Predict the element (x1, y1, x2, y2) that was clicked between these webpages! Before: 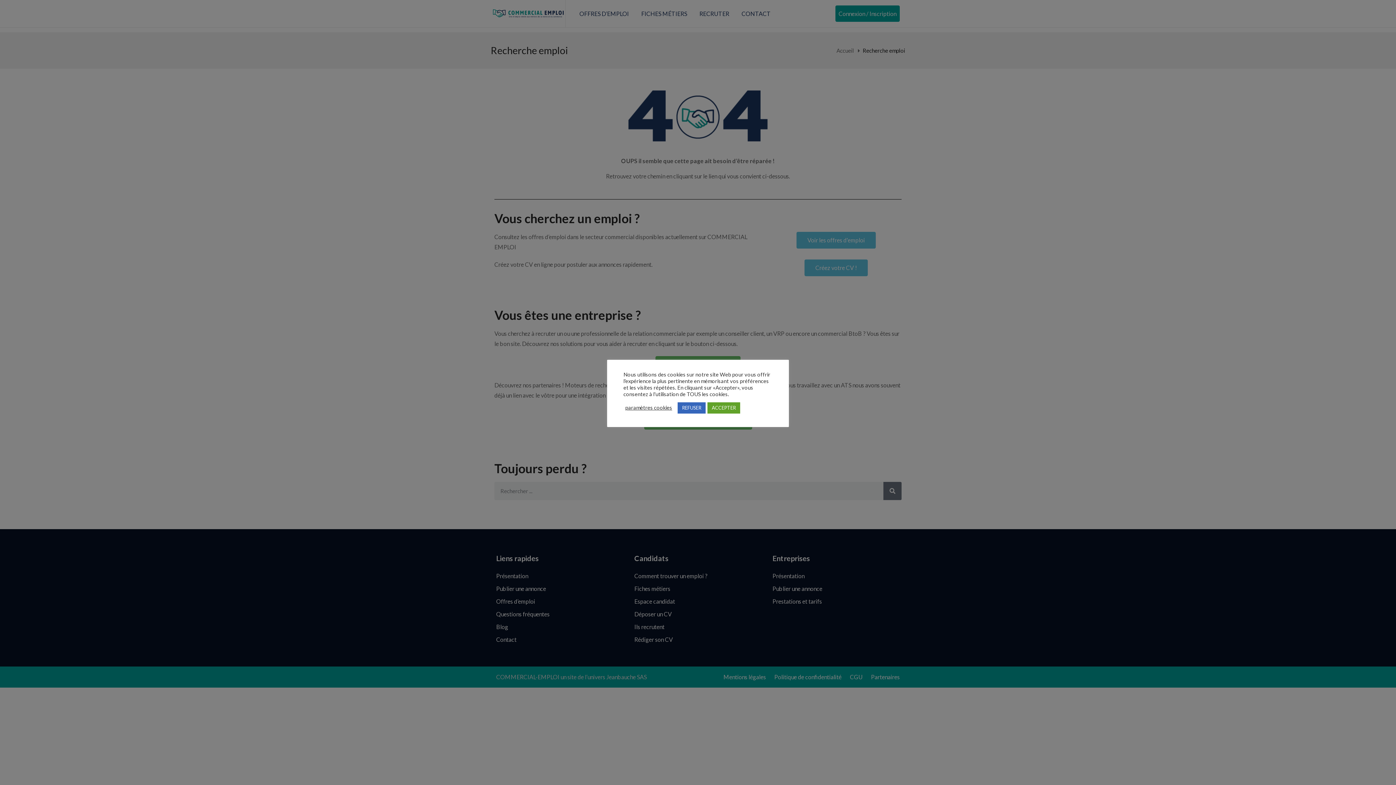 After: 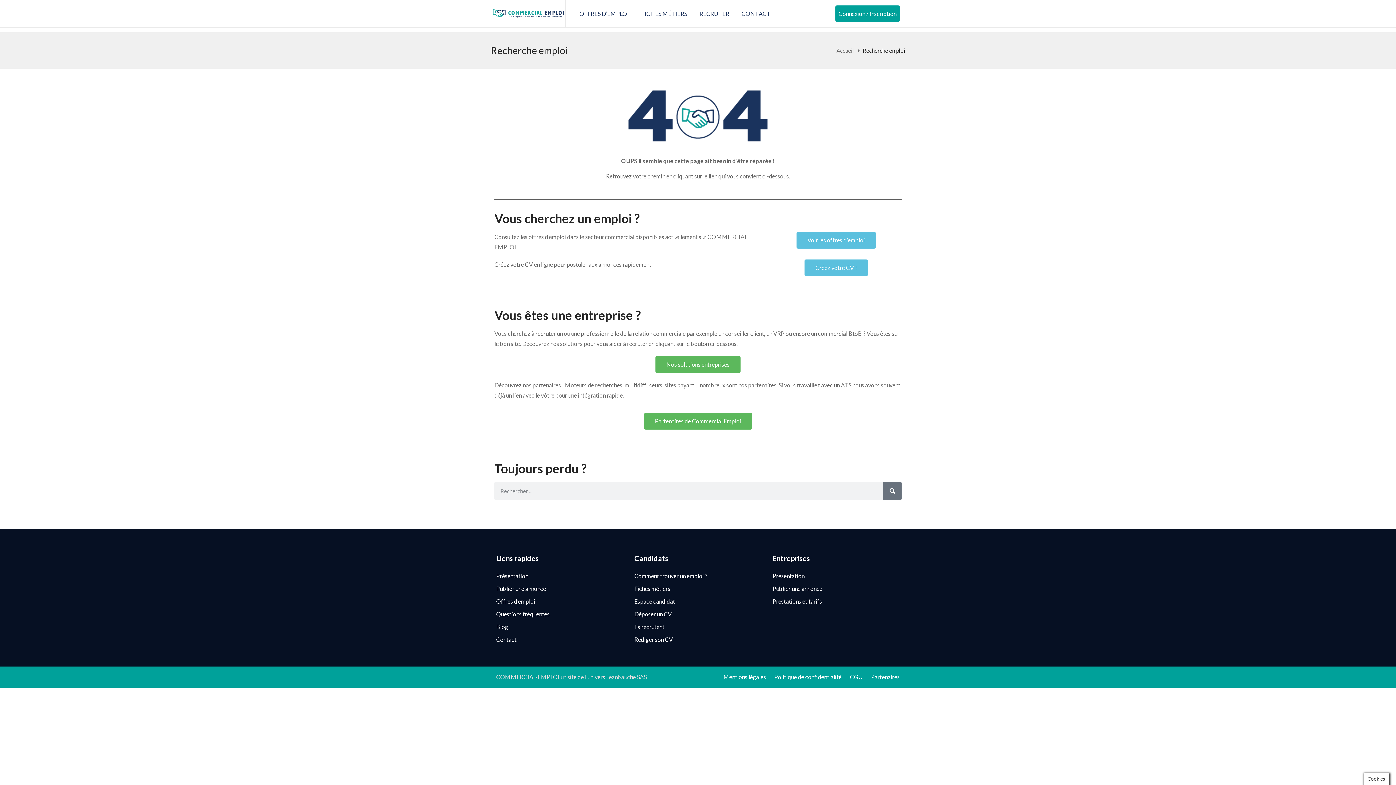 Action: bbox: (677, 402, 705, 413) label: REFUSER